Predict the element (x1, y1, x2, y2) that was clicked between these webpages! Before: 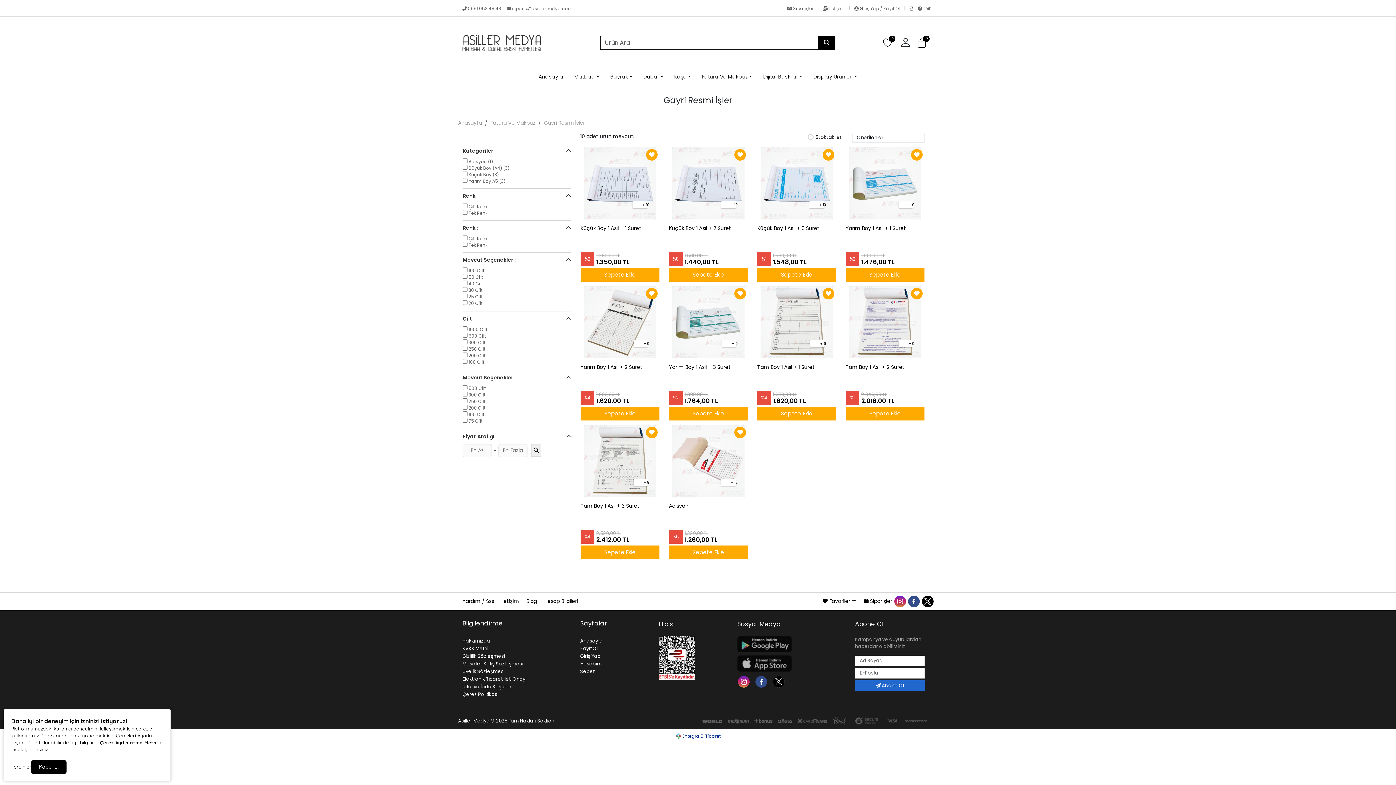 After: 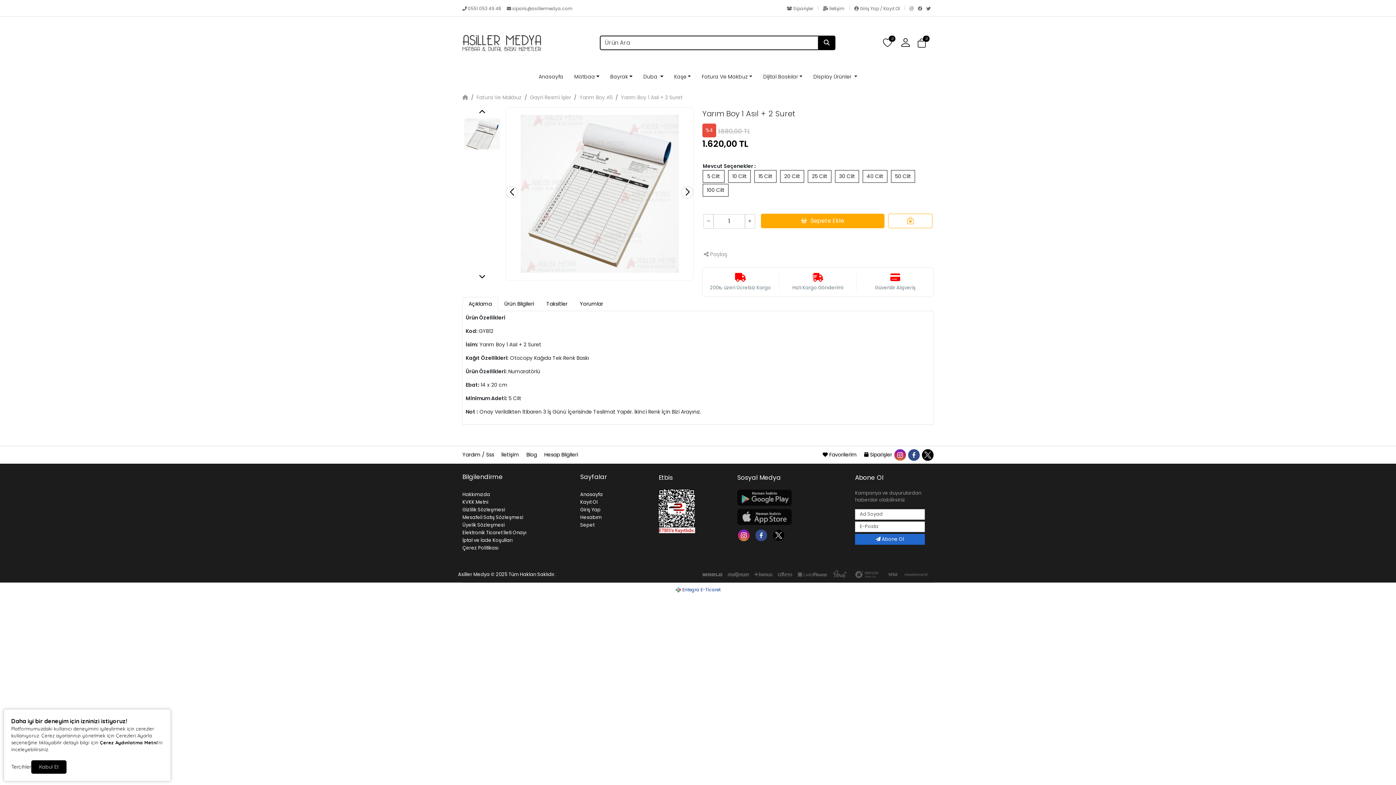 Action: bbox: (580, 363, 642, 387) label: Yarım Boy 1 Asıl + 2 Suret